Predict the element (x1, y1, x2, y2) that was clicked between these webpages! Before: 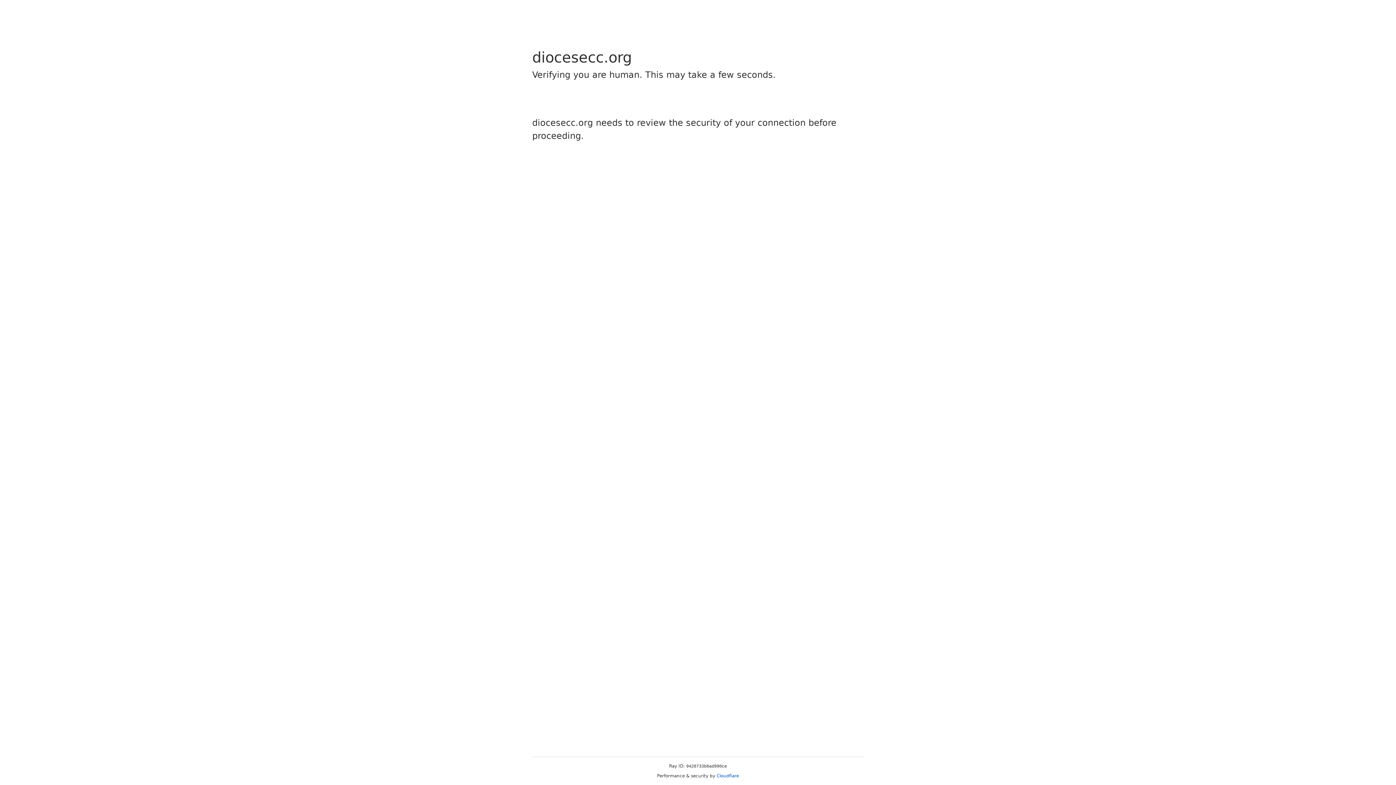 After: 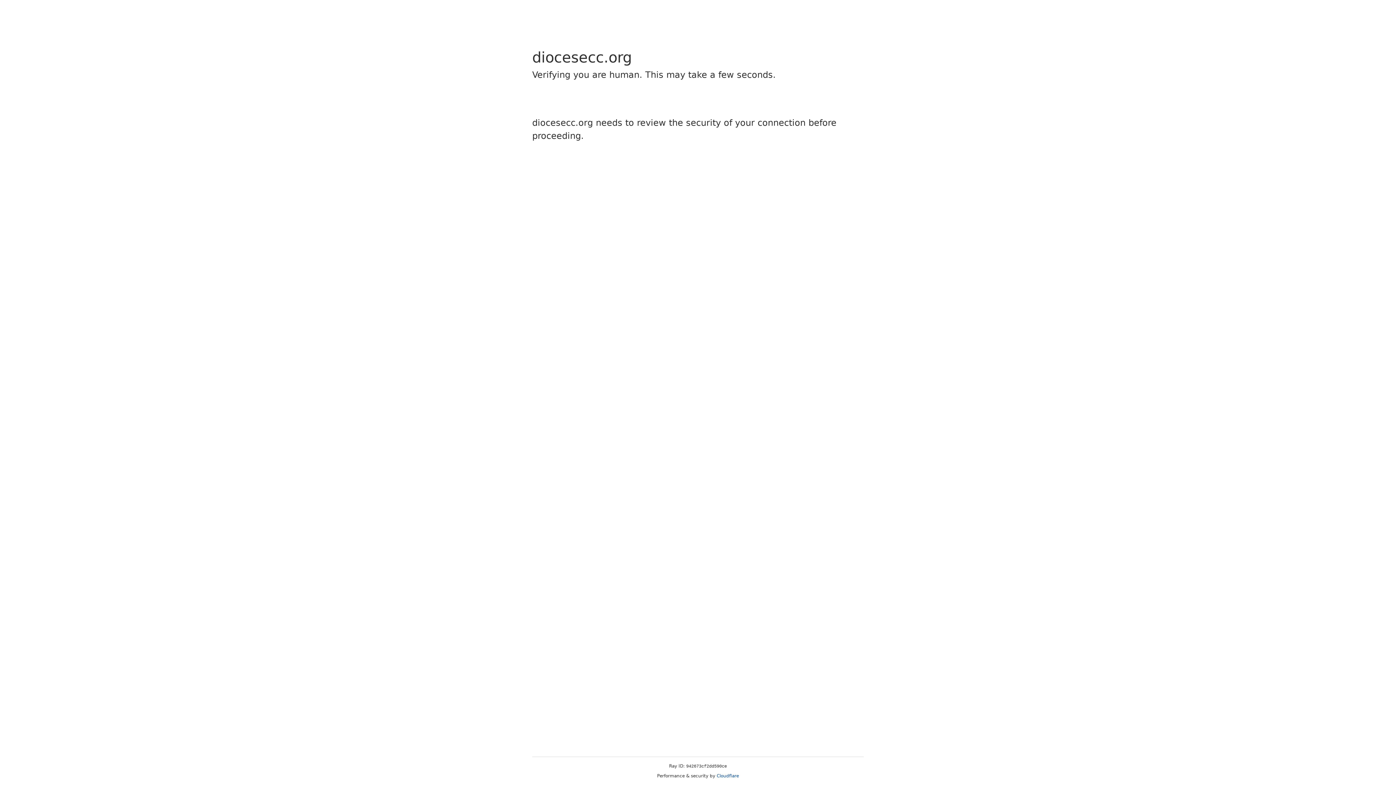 Action: bbox: (716, 773, 739, 778) label: Cloudflare